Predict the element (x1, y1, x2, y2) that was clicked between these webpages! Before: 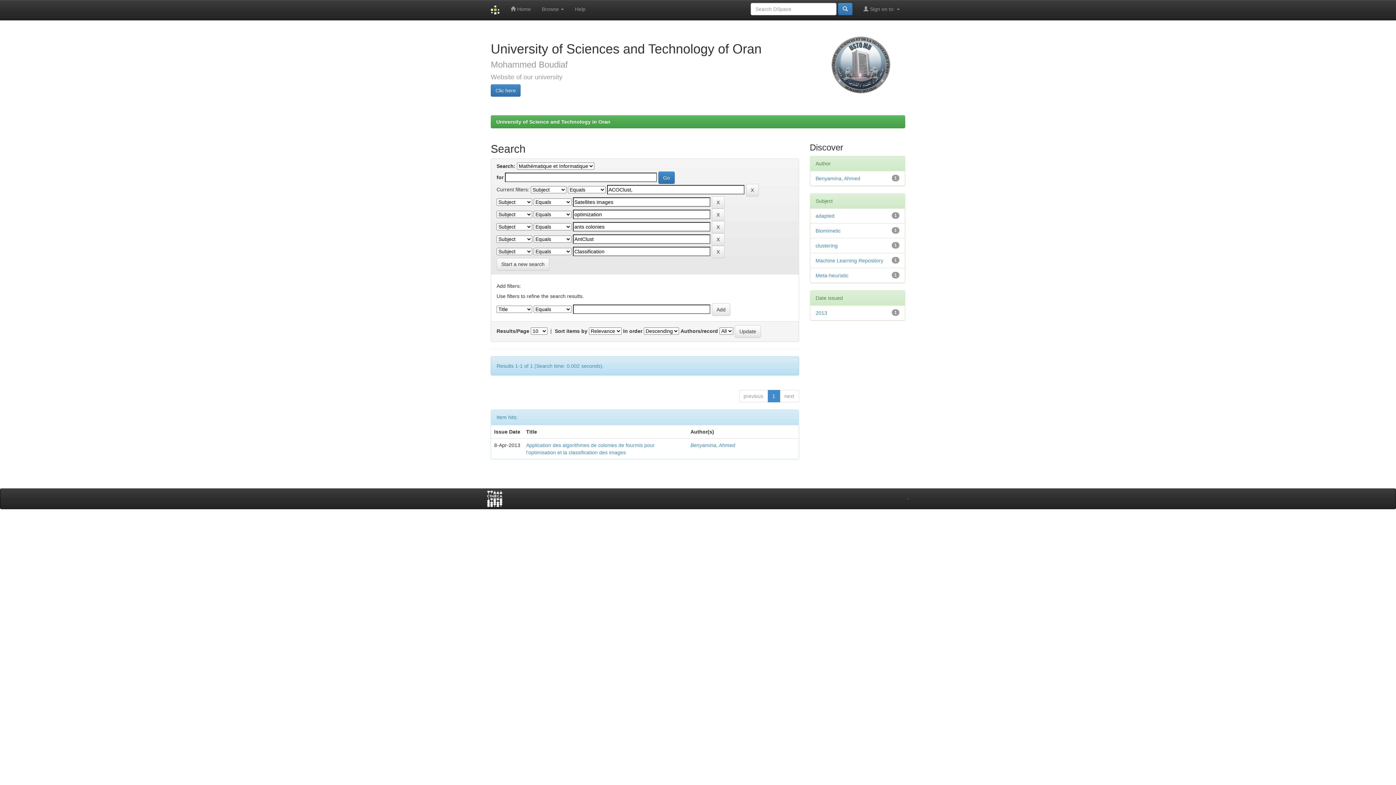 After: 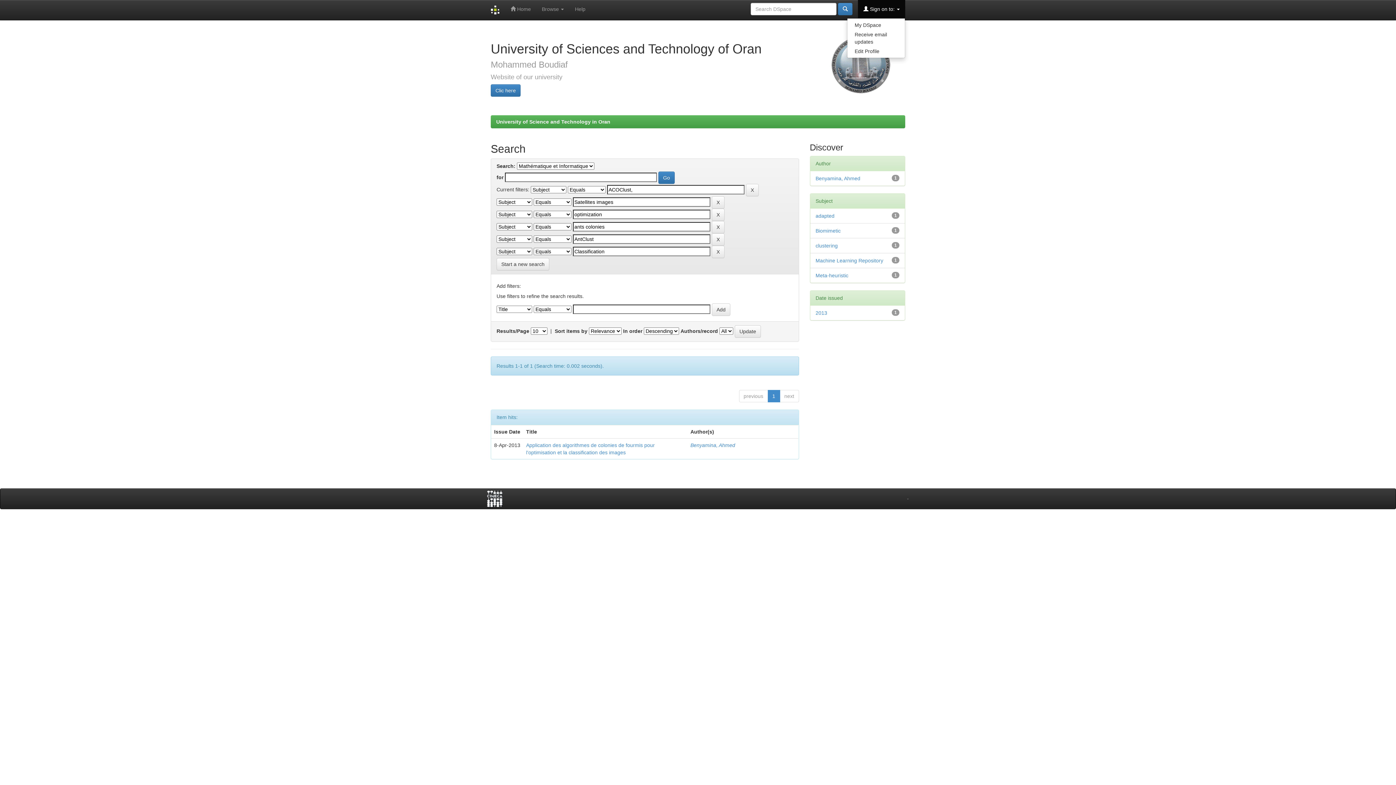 Action: bbox: (858, 0, 905, 18) label:  Sign on to: 